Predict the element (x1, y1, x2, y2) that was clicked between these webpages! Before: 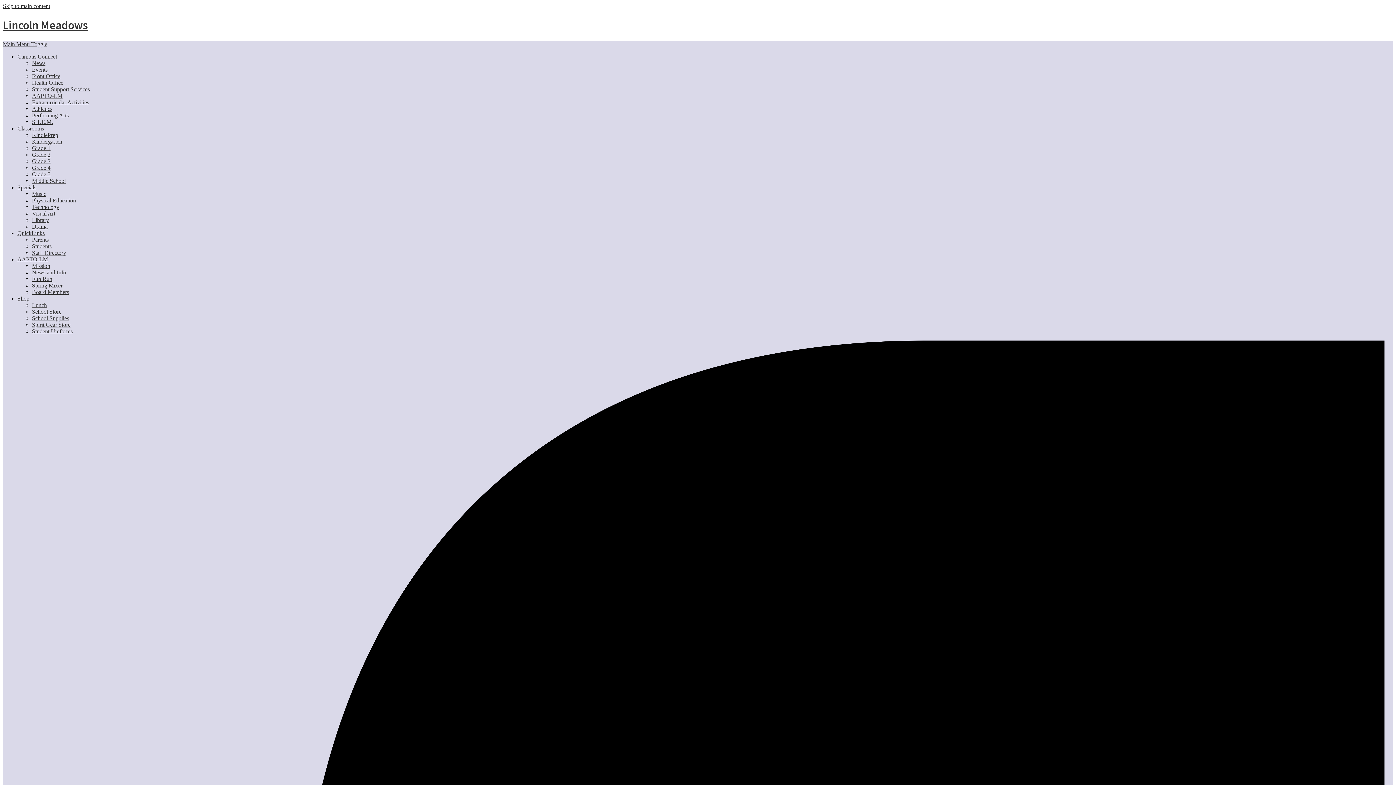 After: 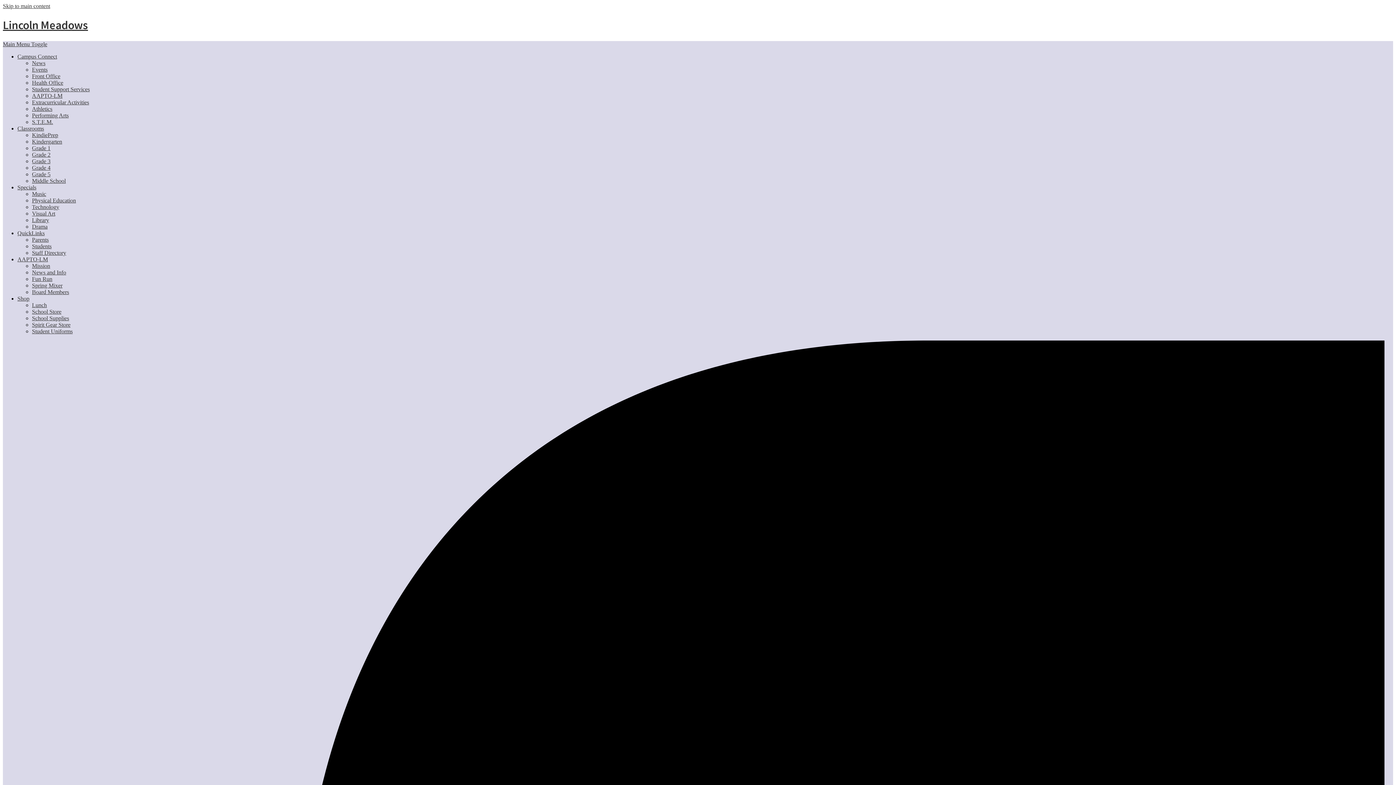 Action: label: Main Menu Toggle bbox: (2, 41, 47, 47)